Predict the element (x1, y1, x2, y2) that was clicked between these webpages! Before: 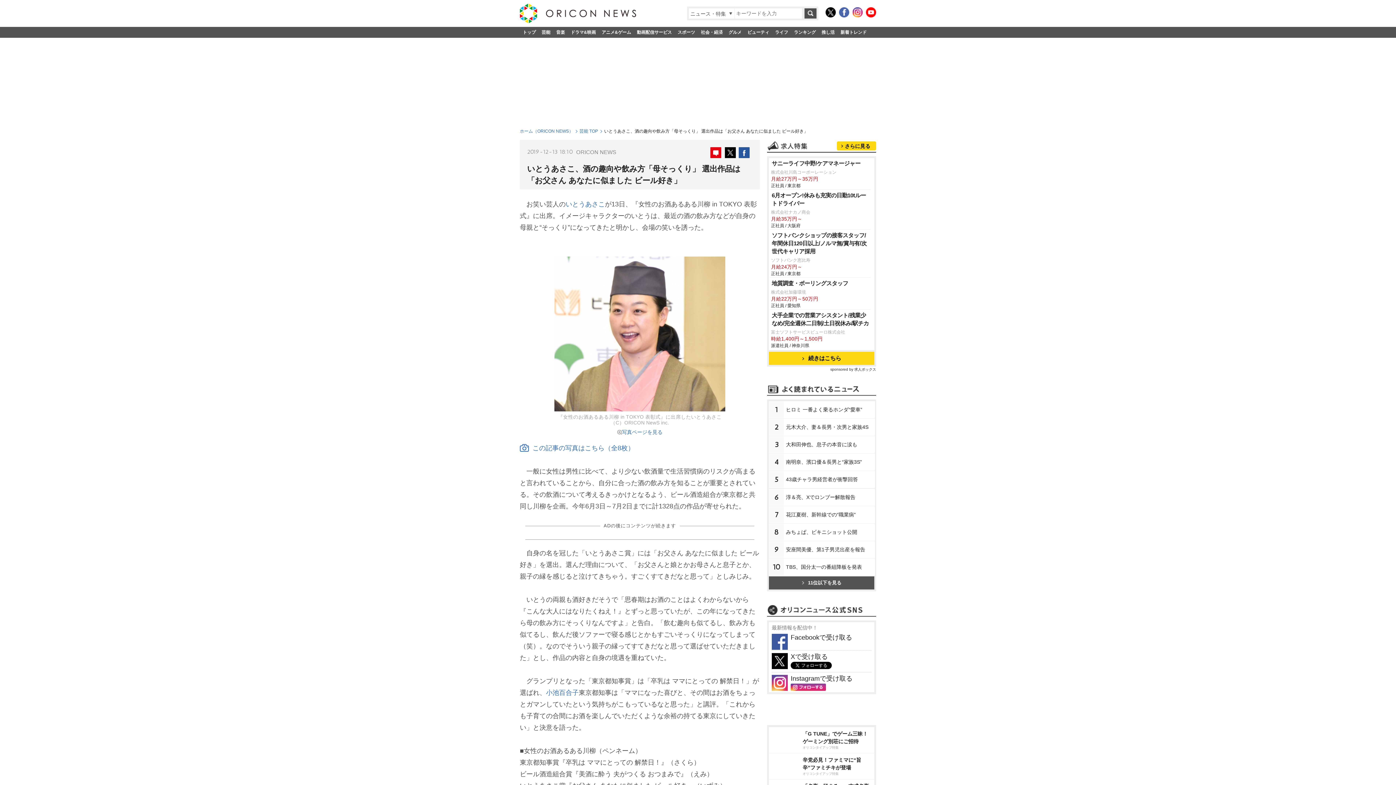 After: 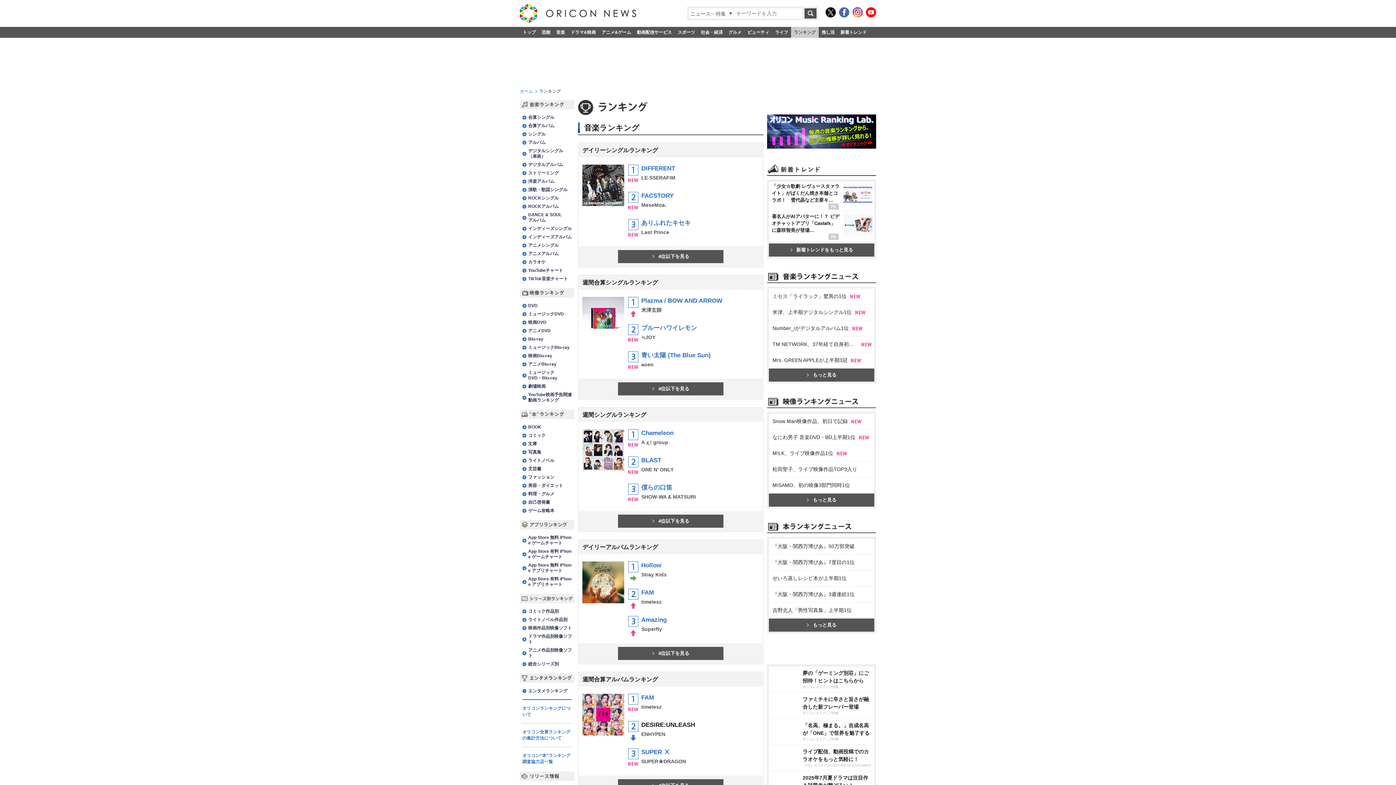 Action: label: ランキング bbox: (791, 26, 818, 37)